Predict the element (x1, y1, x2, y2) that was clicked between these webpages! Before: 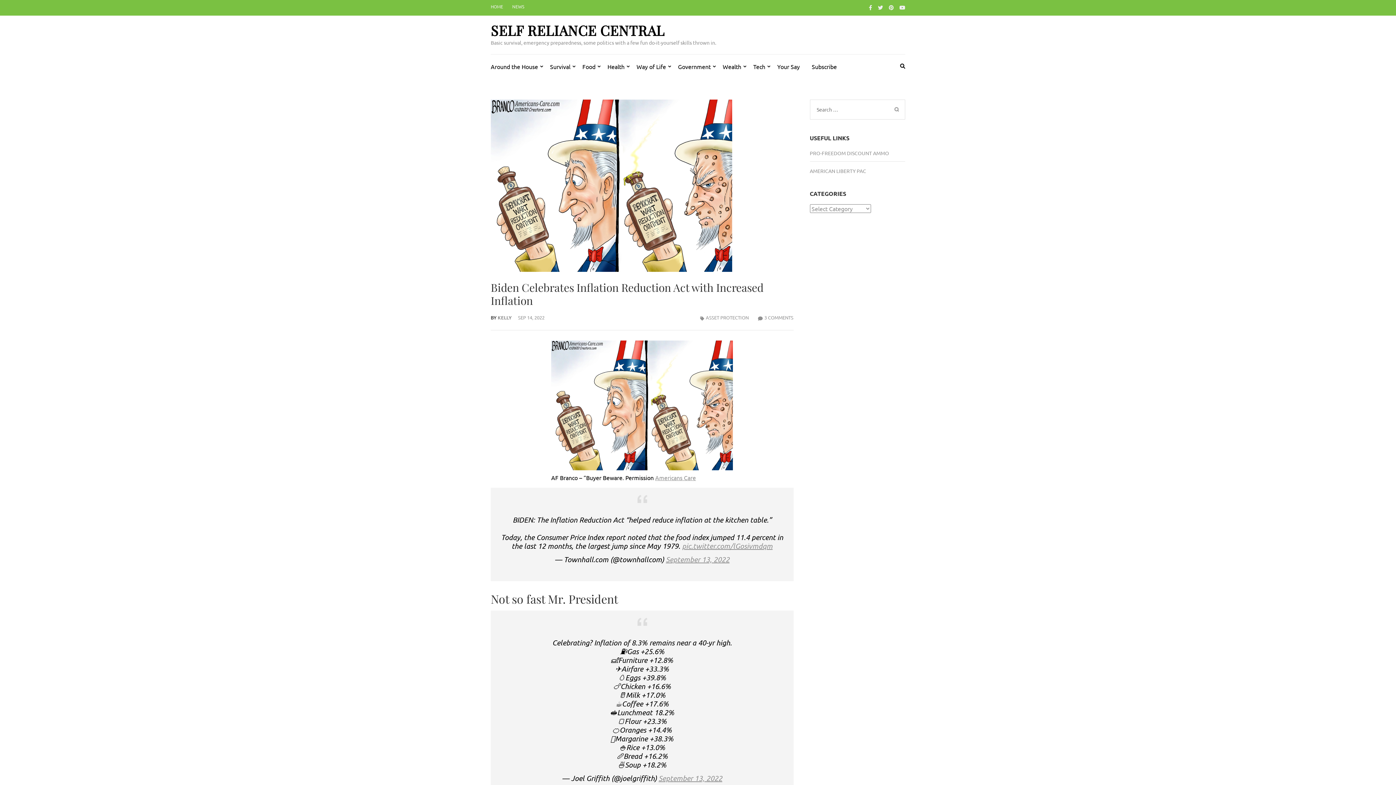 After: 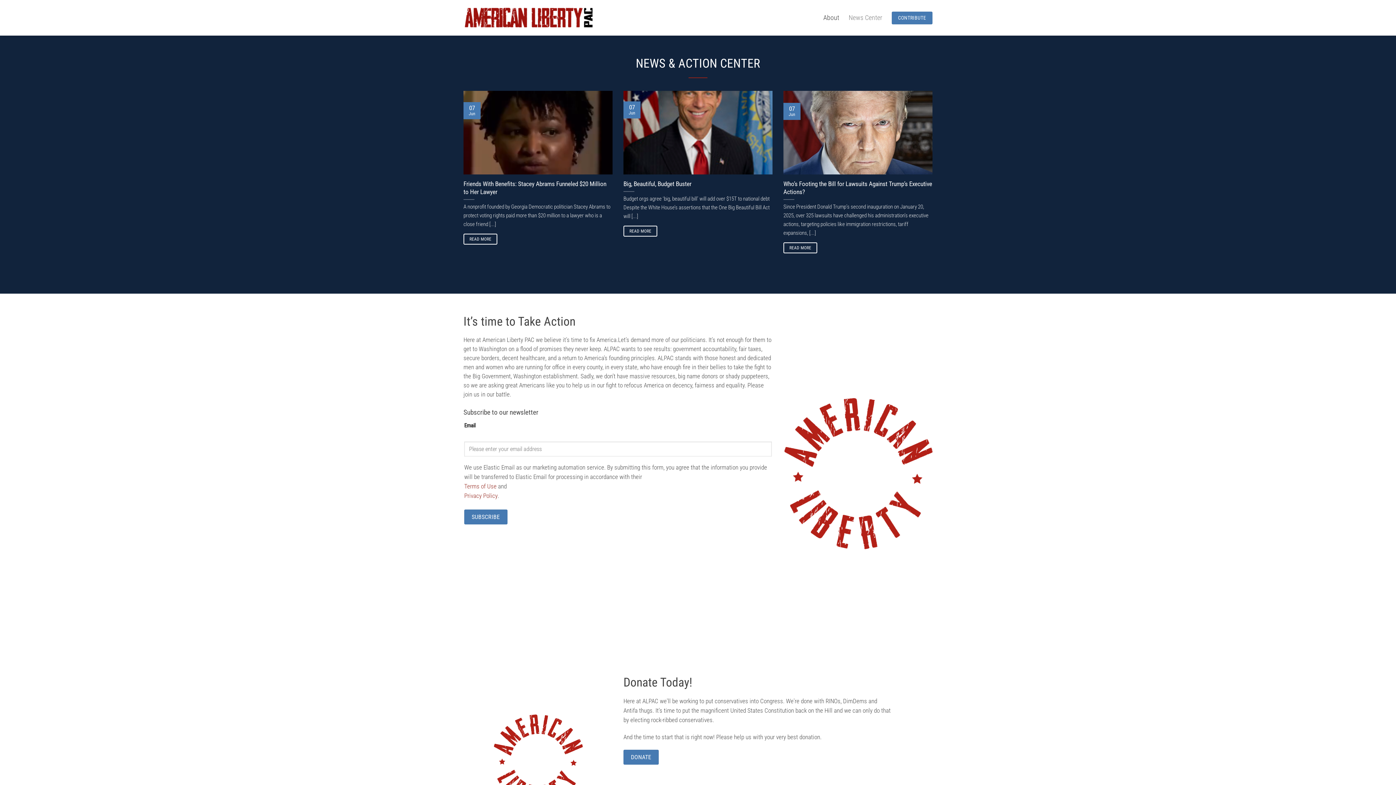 Action: bbox: (810, 167, 866, 174) label: AMERICAN LIBERTY PAC